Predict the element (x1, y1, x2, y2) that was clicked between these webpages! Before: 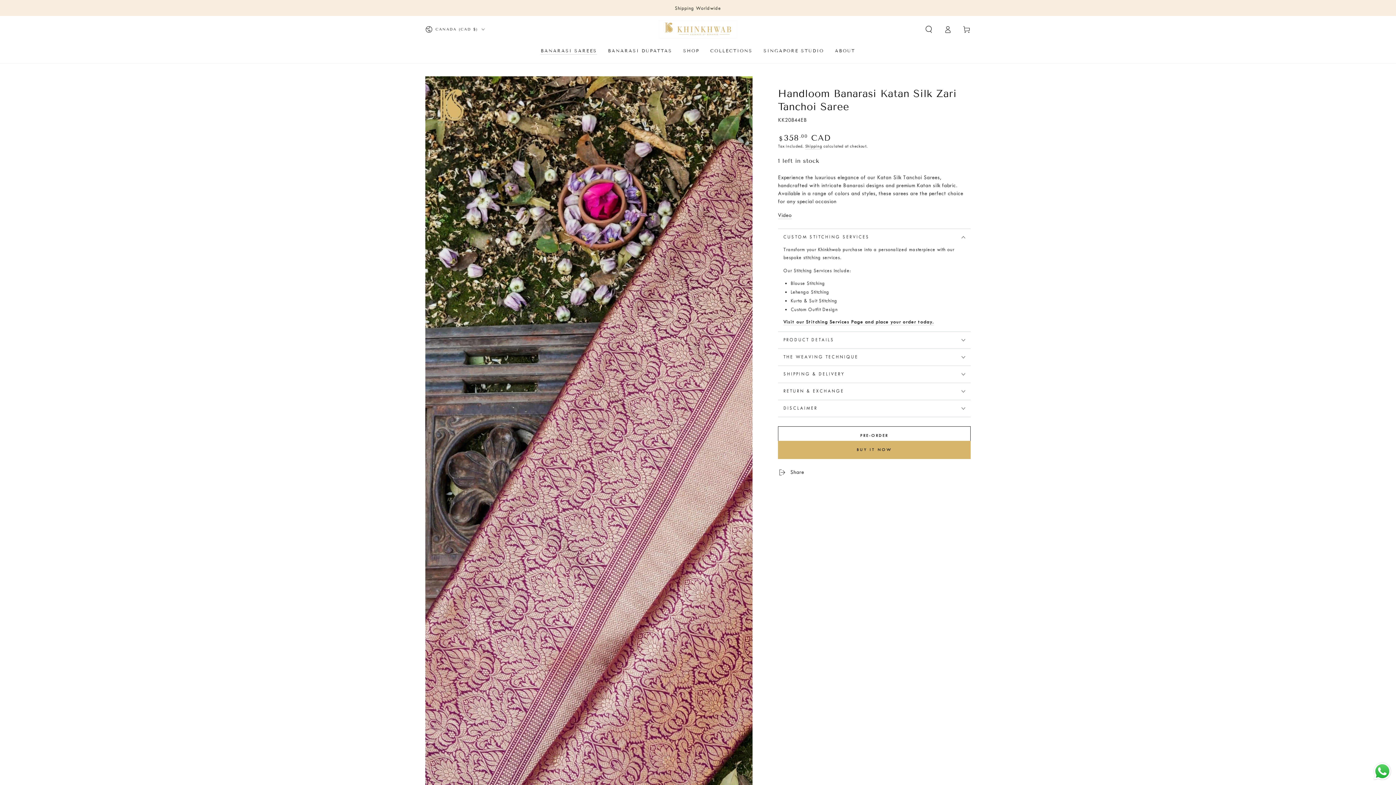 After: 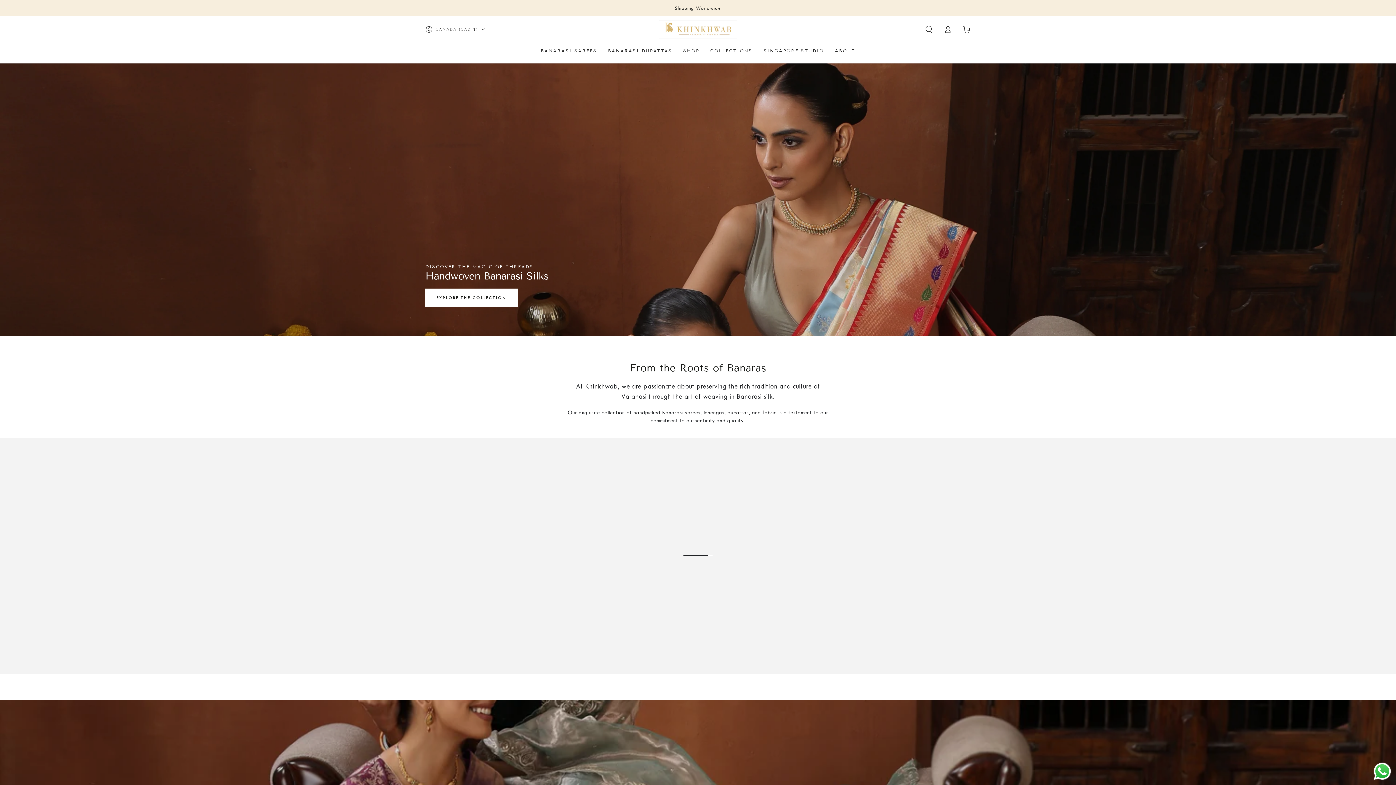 Action: label: COLLECTIONS bbox: (705, 42, 758, 58)